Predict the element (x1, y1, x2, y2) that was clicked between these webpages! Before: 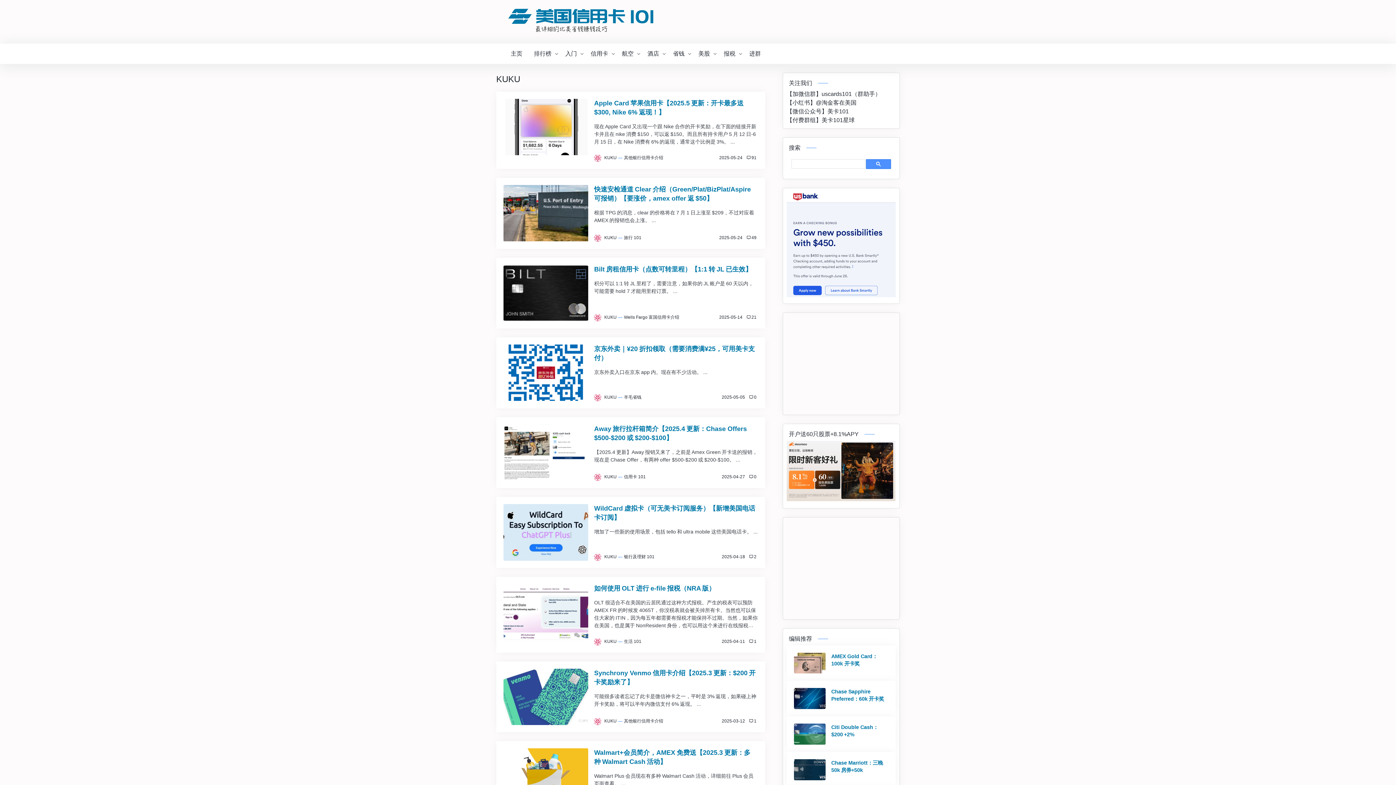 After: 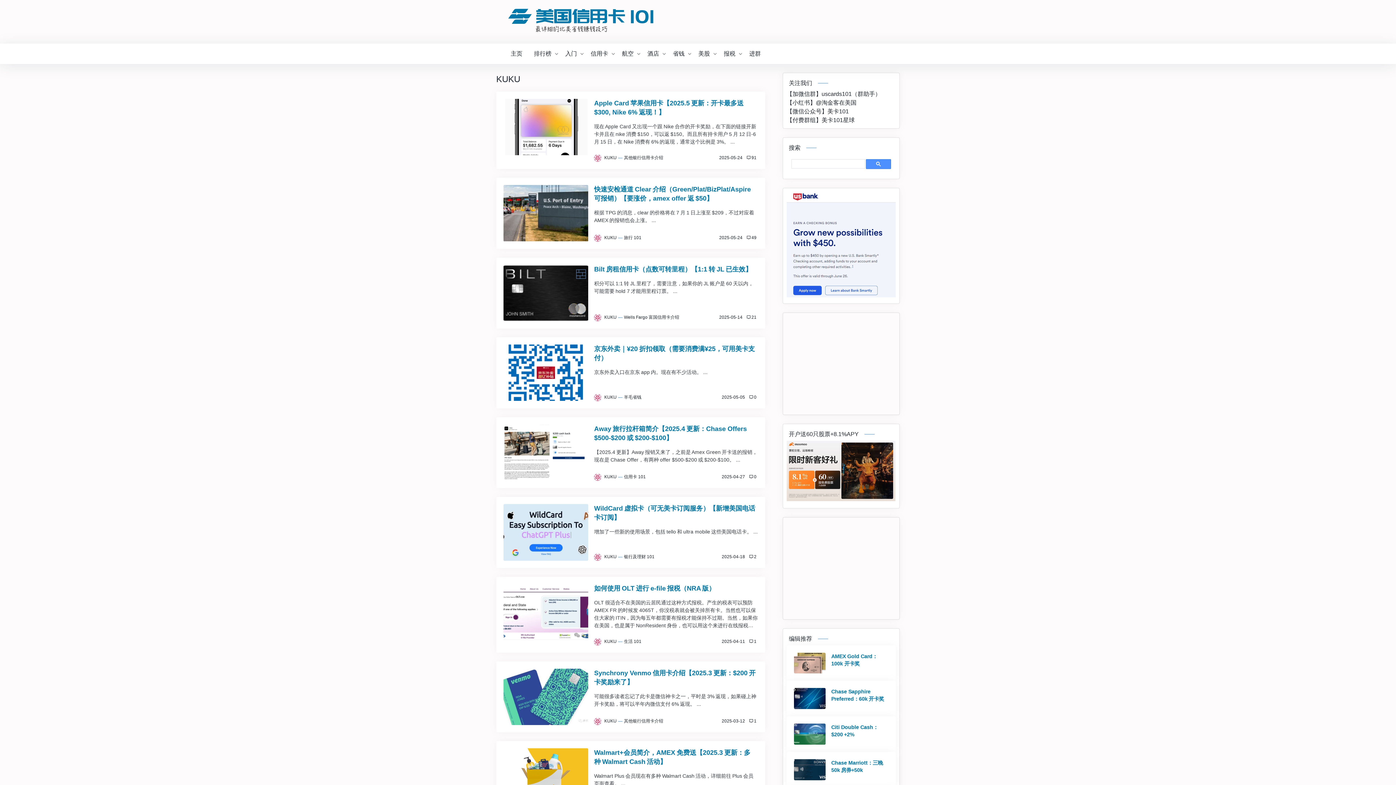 Action: bbox: (604, 394, 616, 399) label: KUKU